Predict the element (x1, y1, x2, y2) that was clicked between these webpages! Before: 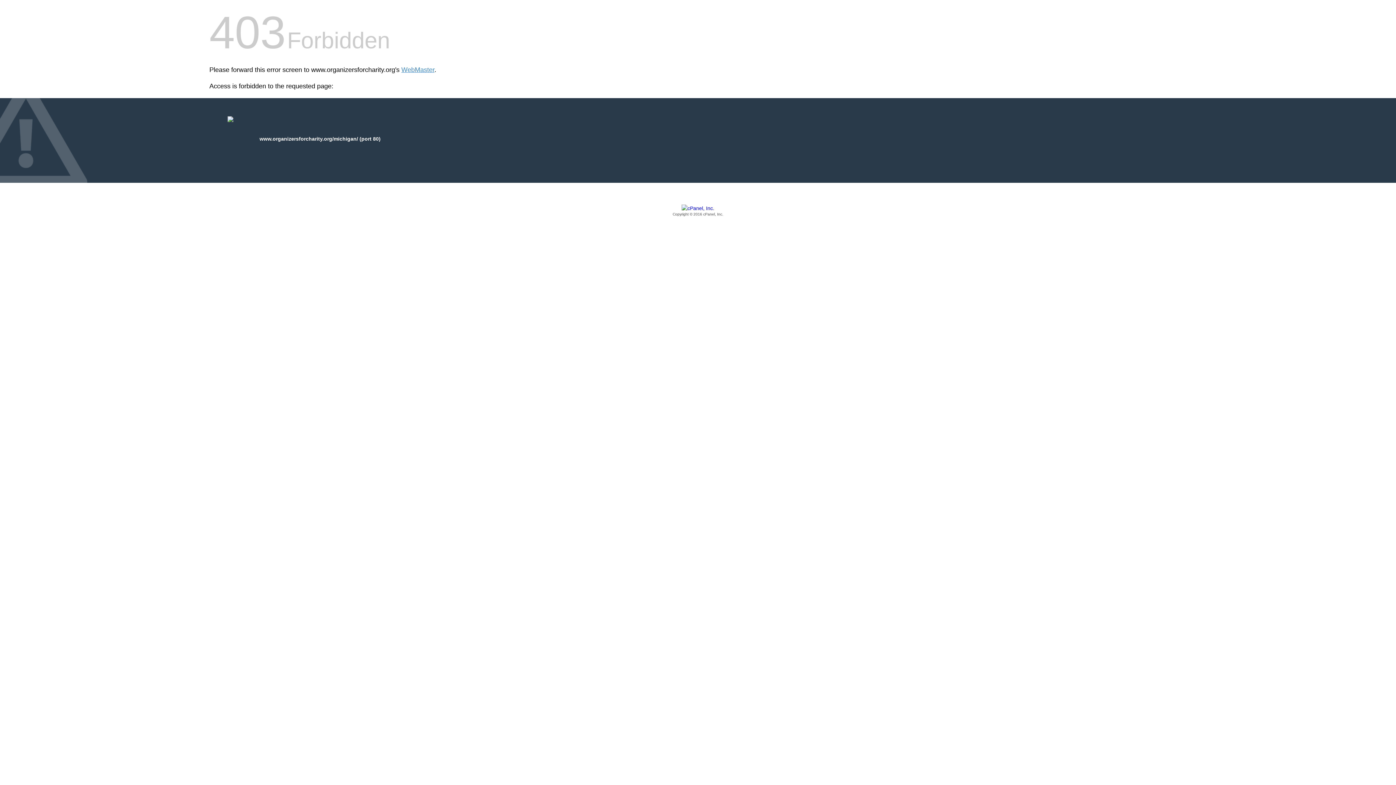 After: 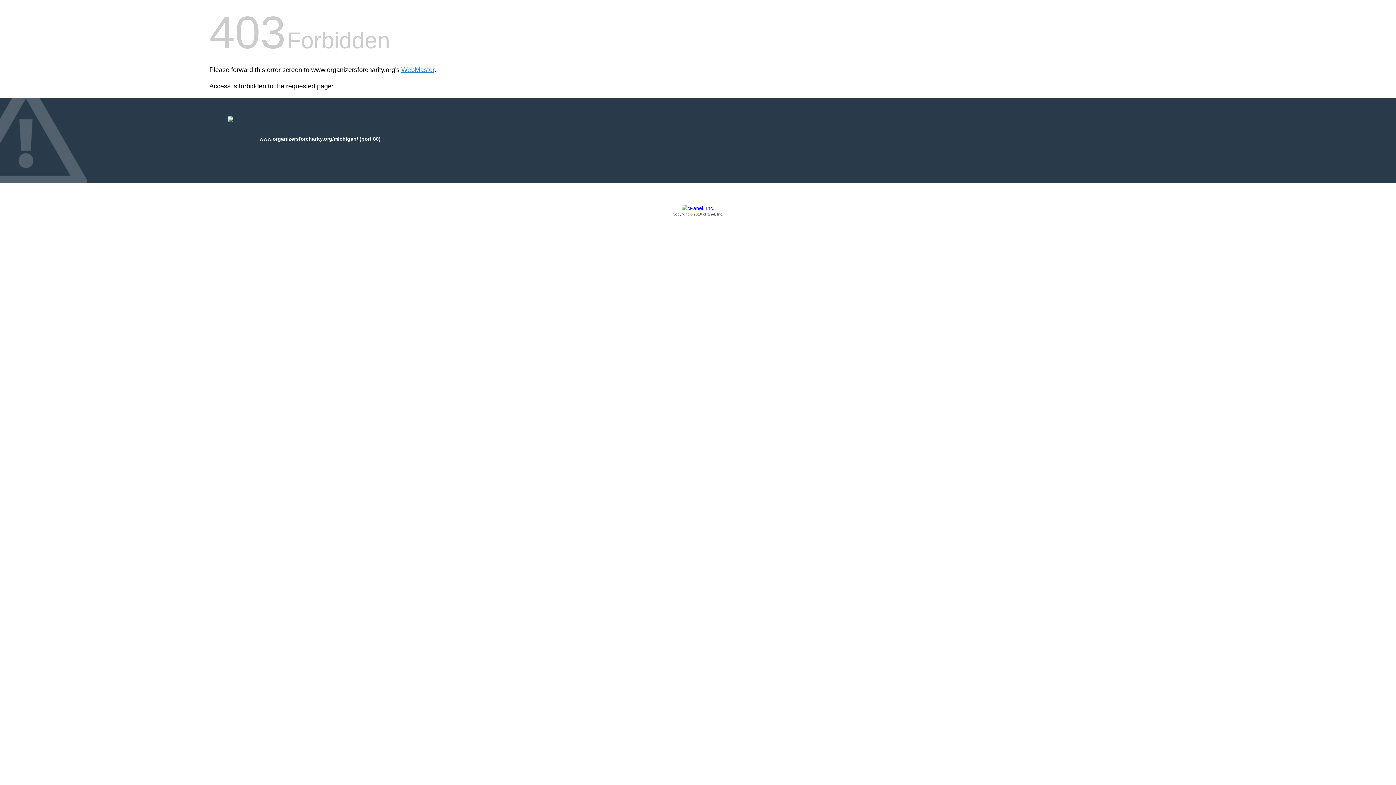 Action: label: Copyright © 2016 cPanel, Inc. bbox: (209, 205, 1186, 217)